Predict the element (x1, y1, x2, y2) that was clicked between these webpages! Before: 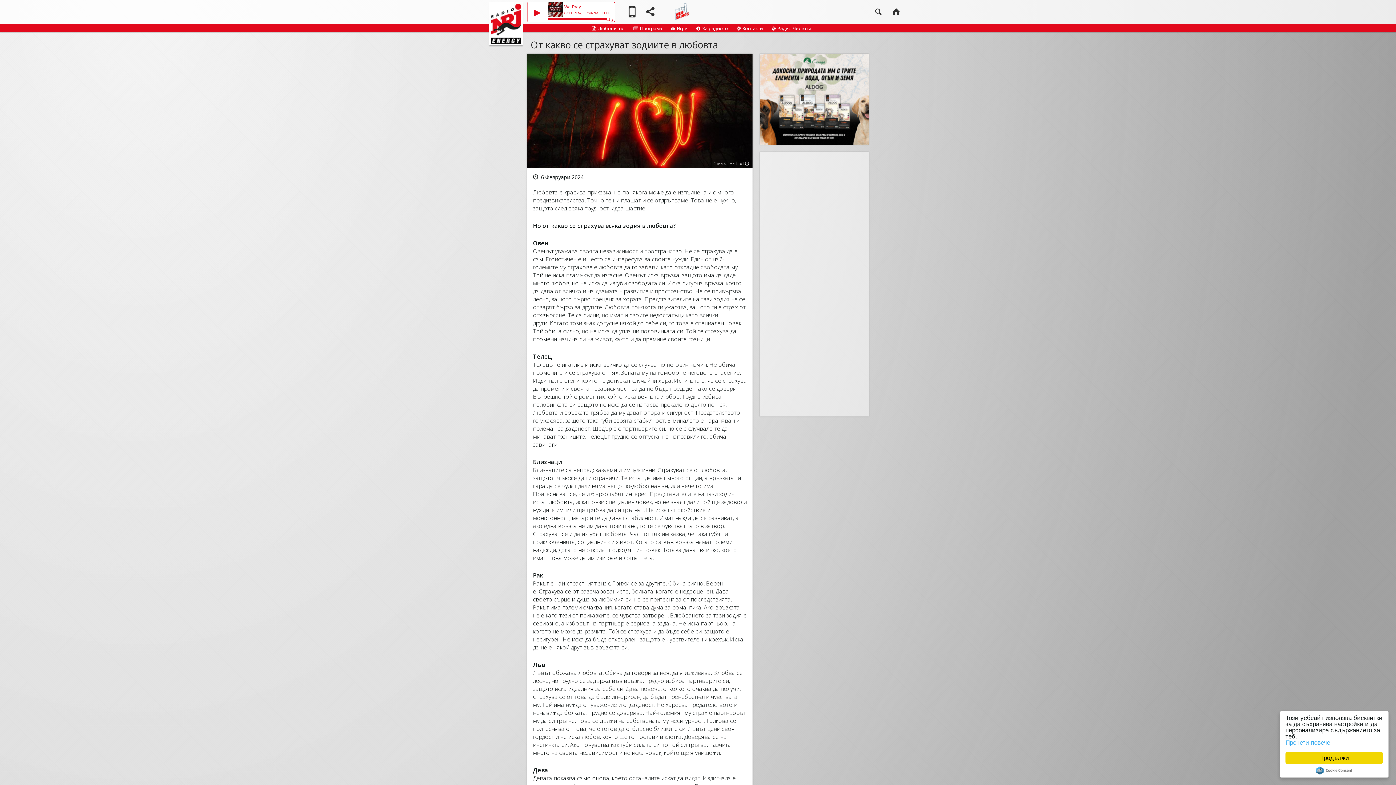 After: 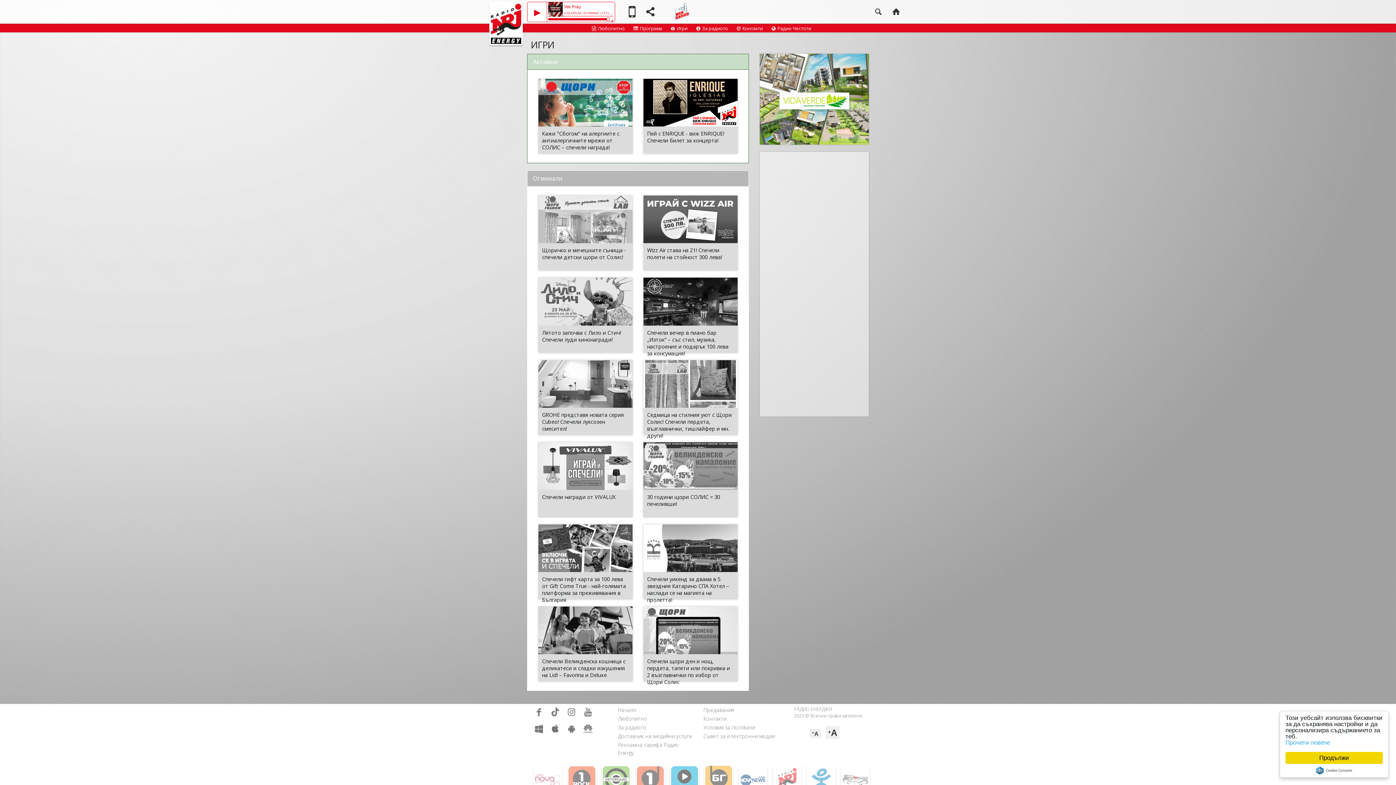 Action: bbox: (667, 24, 691, 32) label: Игри